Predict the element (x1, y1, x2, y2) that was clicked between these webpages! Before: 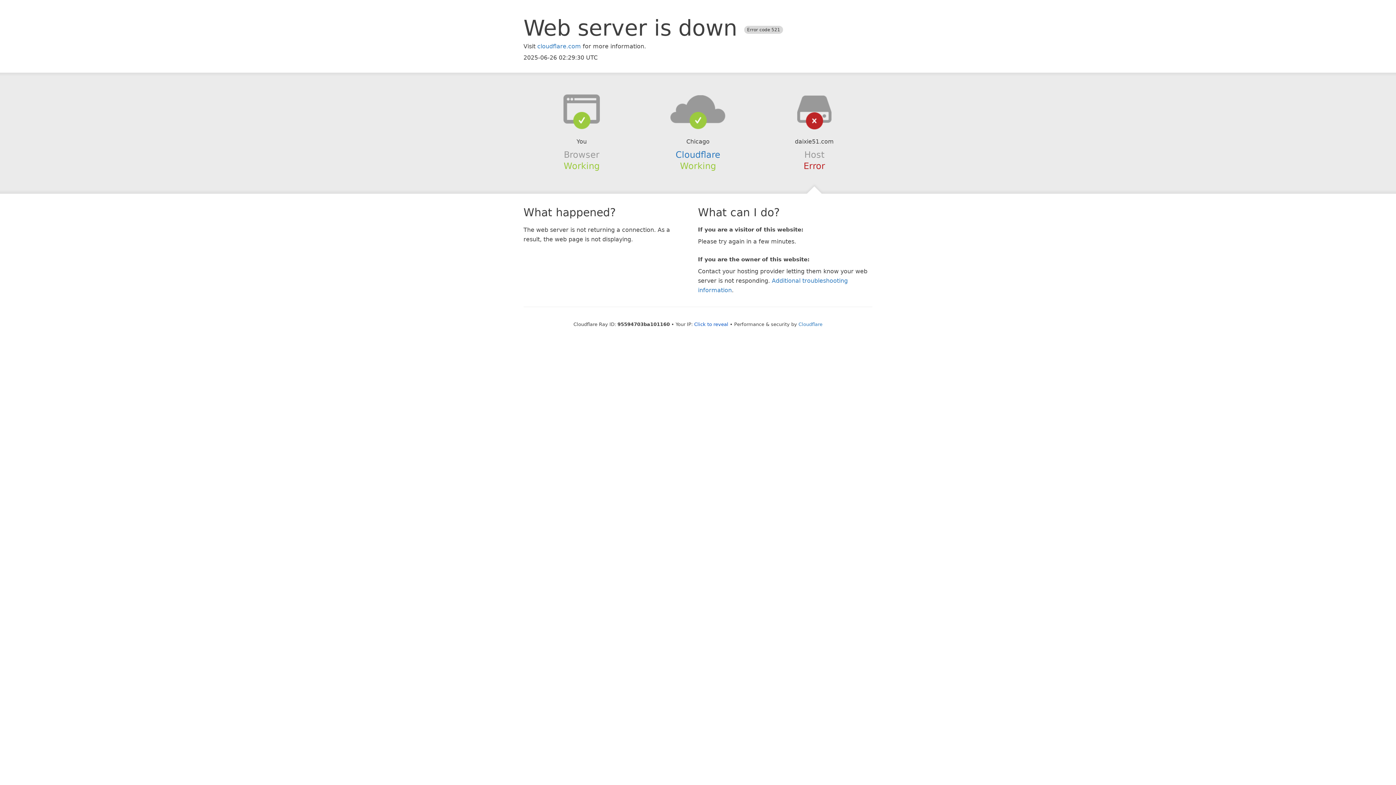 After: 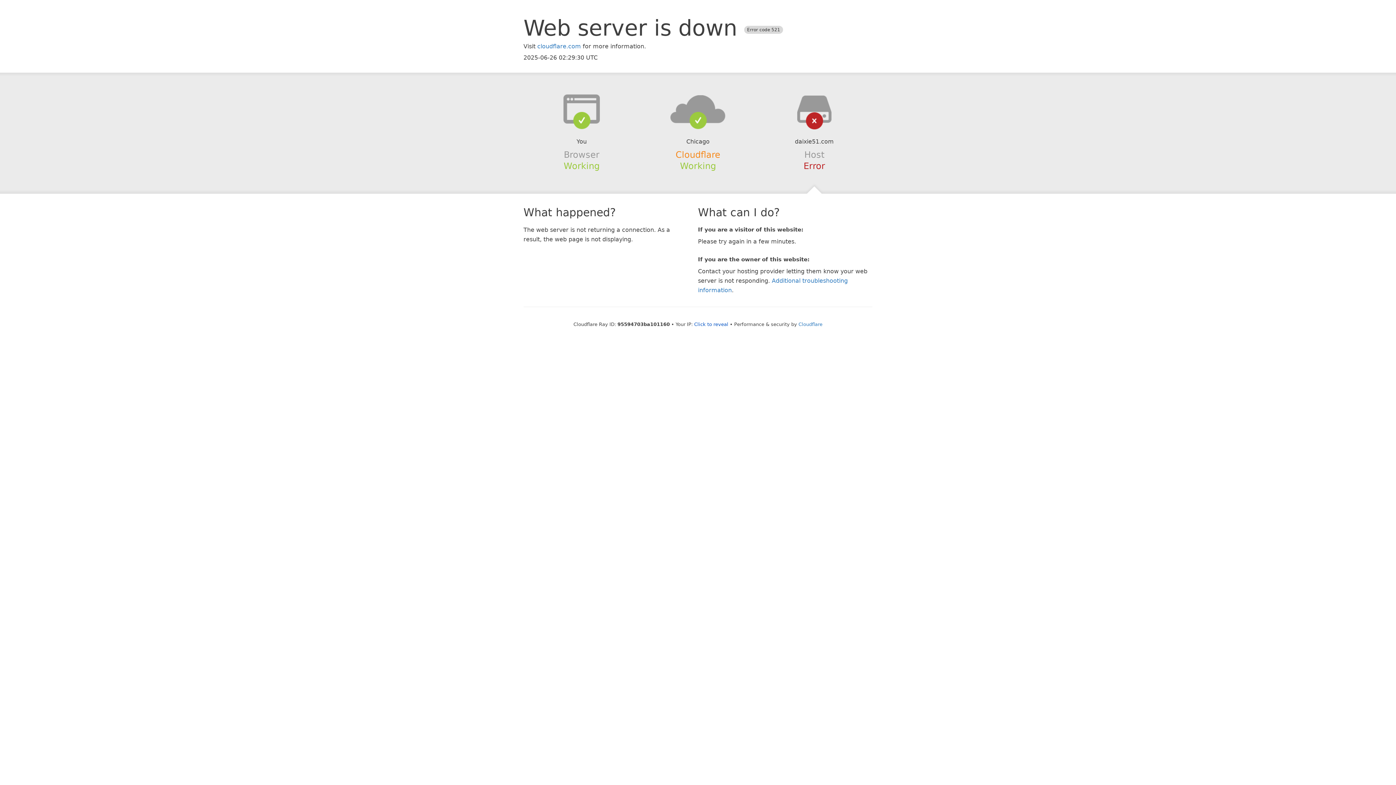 Action: bbox: (675, 149, 720, 159) label: Cloudflare